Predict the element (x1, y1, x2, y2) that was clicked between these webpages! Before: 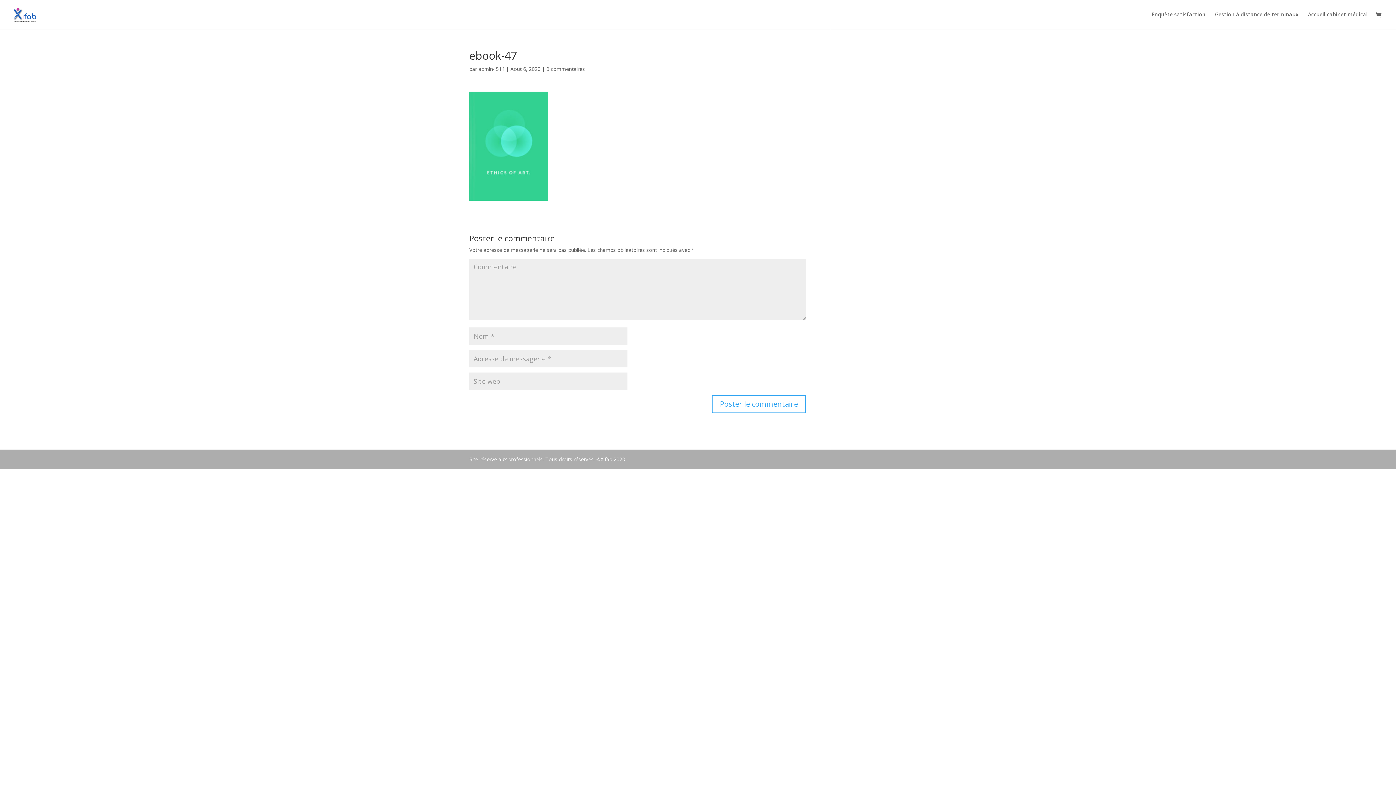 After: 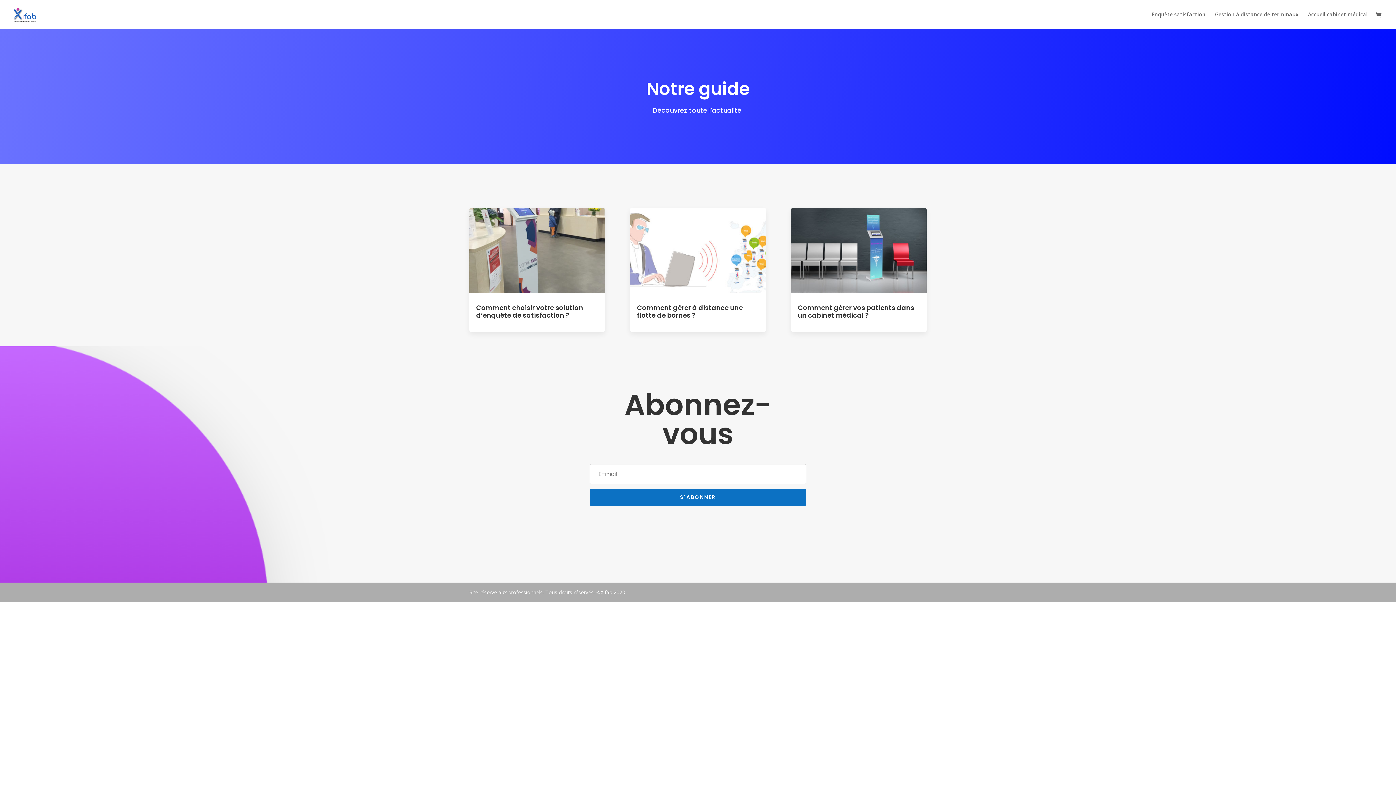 Action: bbox: (12, 10, 37, 17)